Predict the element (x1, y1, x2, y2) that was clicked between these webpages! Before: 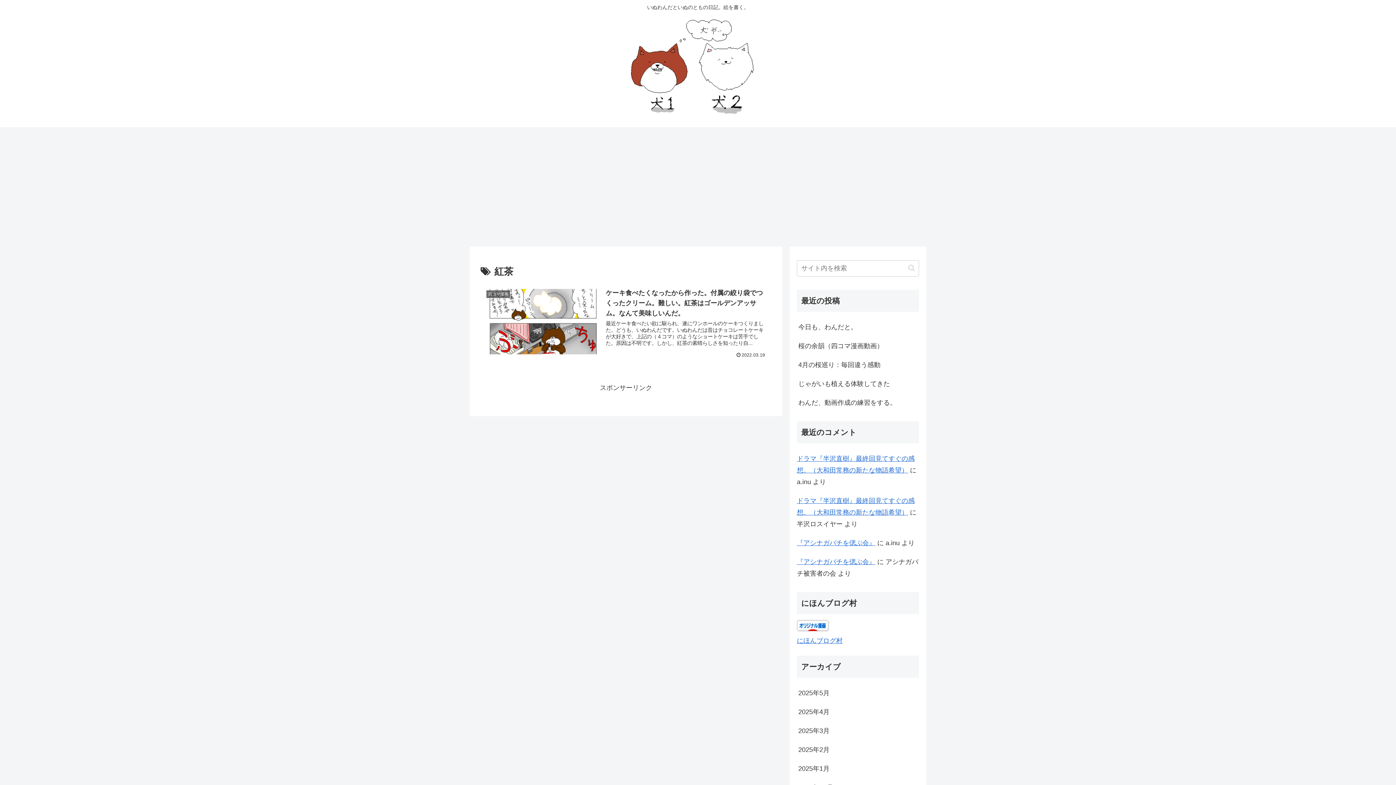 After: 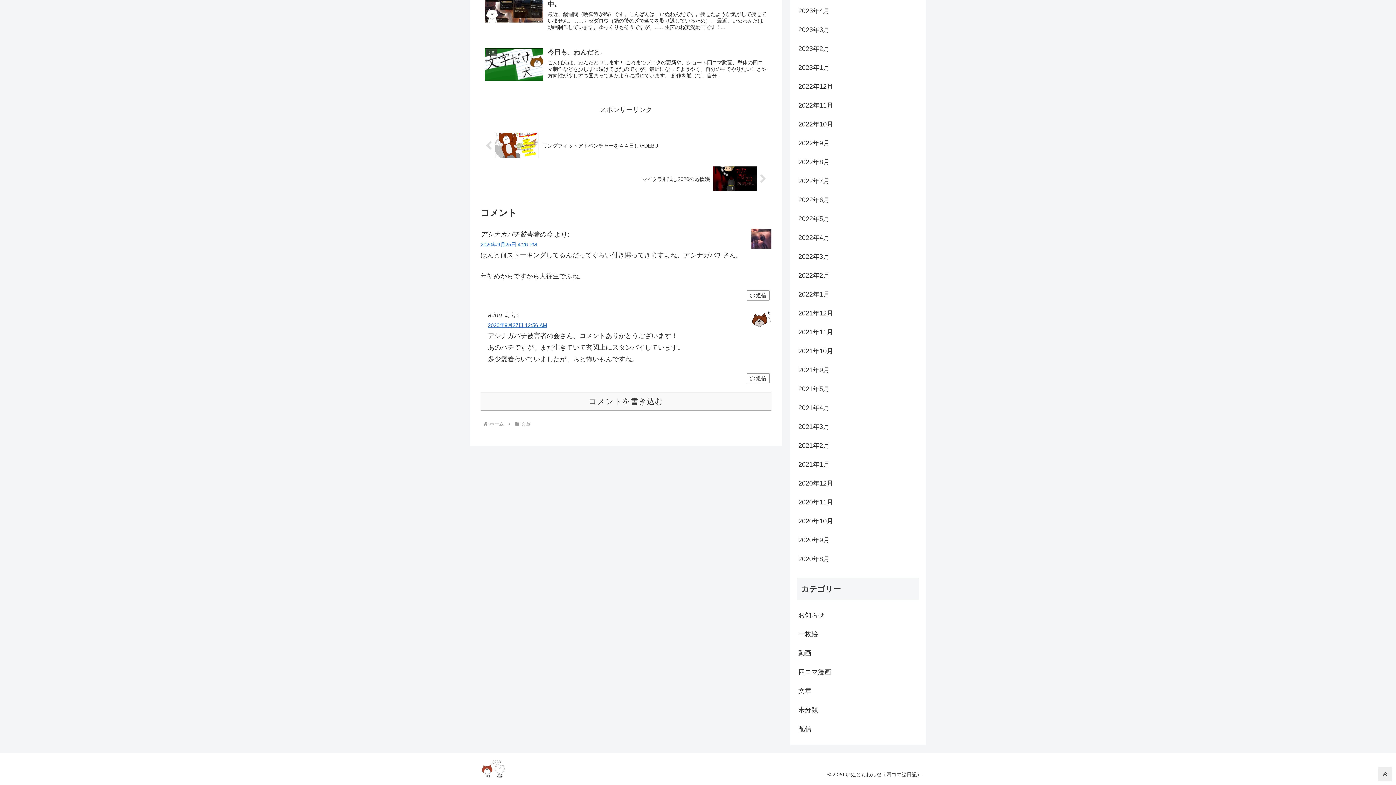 Action: bbox: (797, 558, 875, 565) label: 『アシナガバチを偲ぶ会』